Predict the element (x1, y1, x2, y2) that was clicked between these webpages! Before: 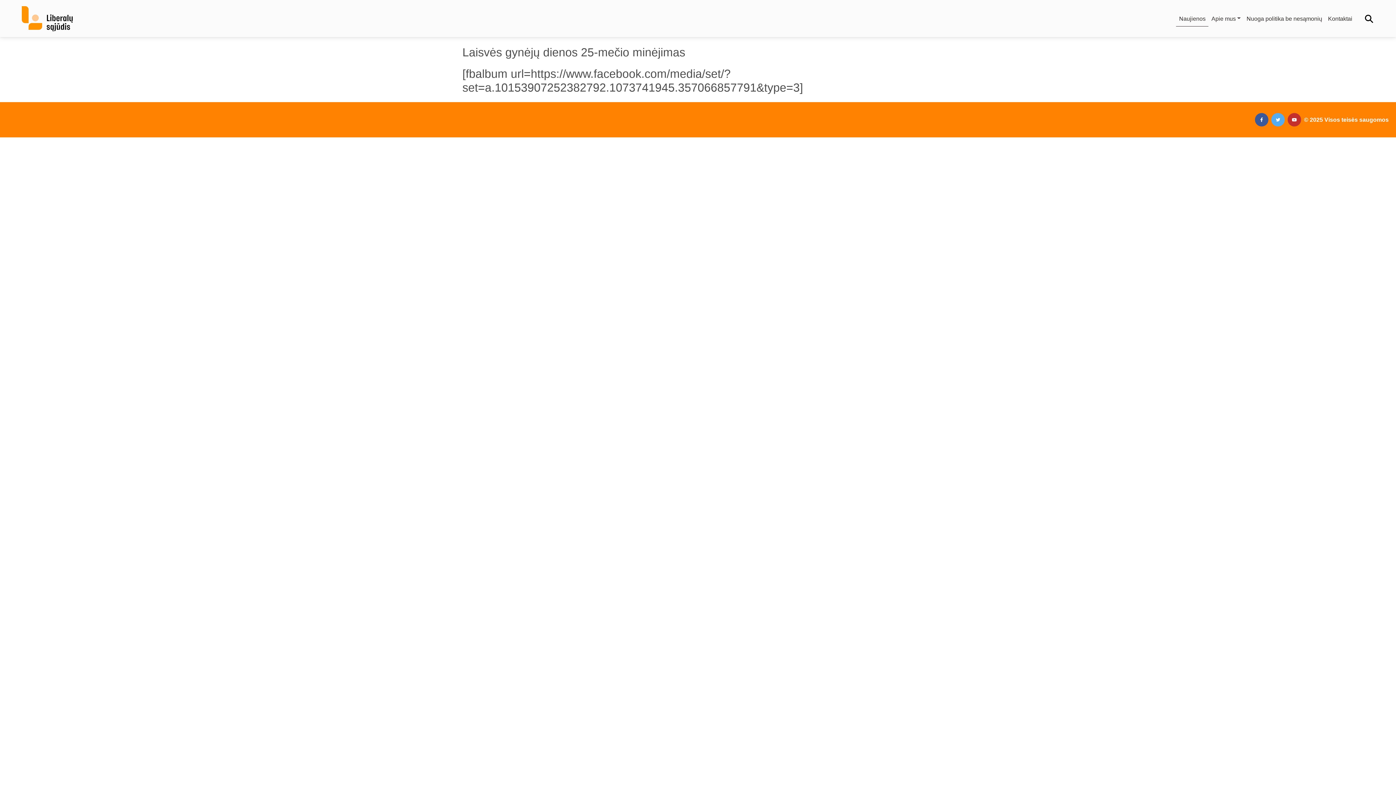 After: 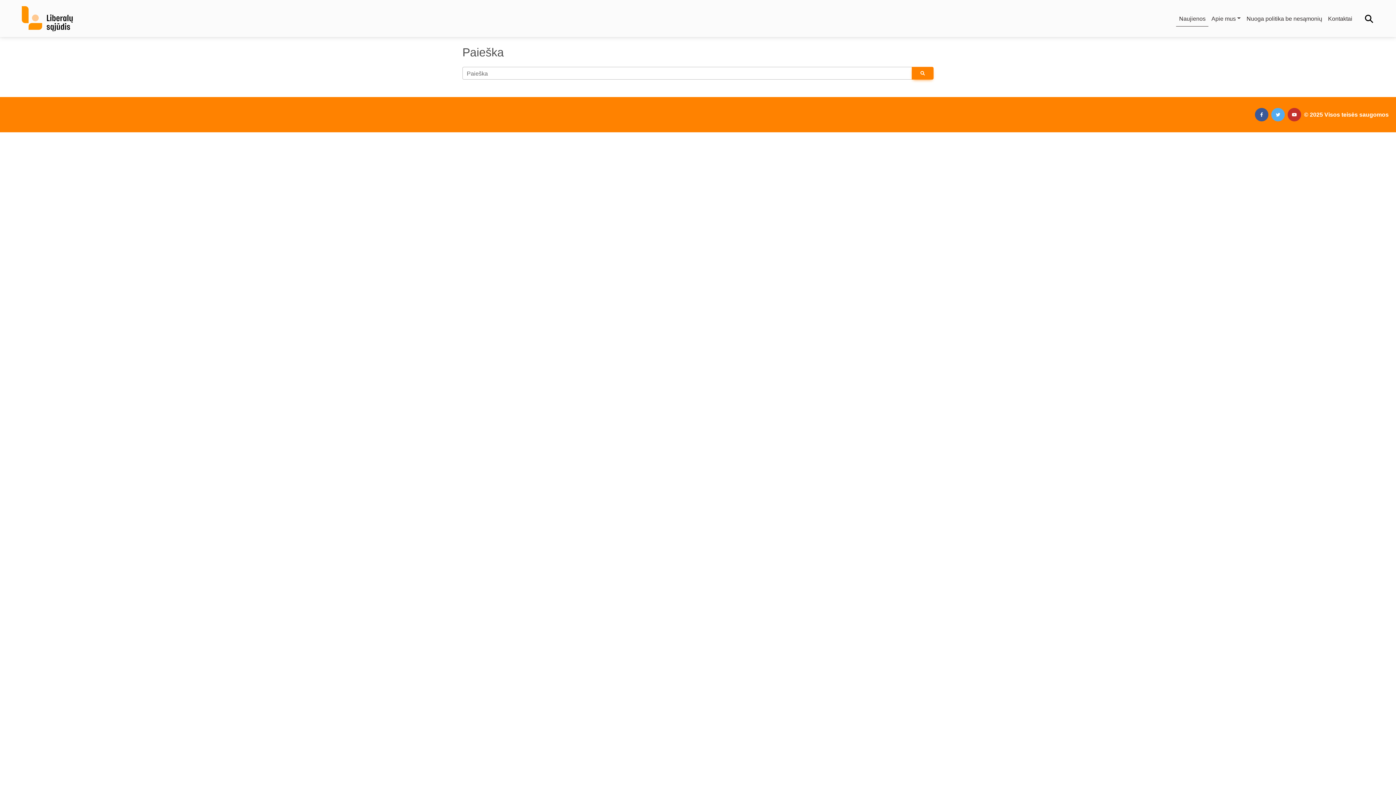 Action: bbox: (1364, 15, 1374, 21)